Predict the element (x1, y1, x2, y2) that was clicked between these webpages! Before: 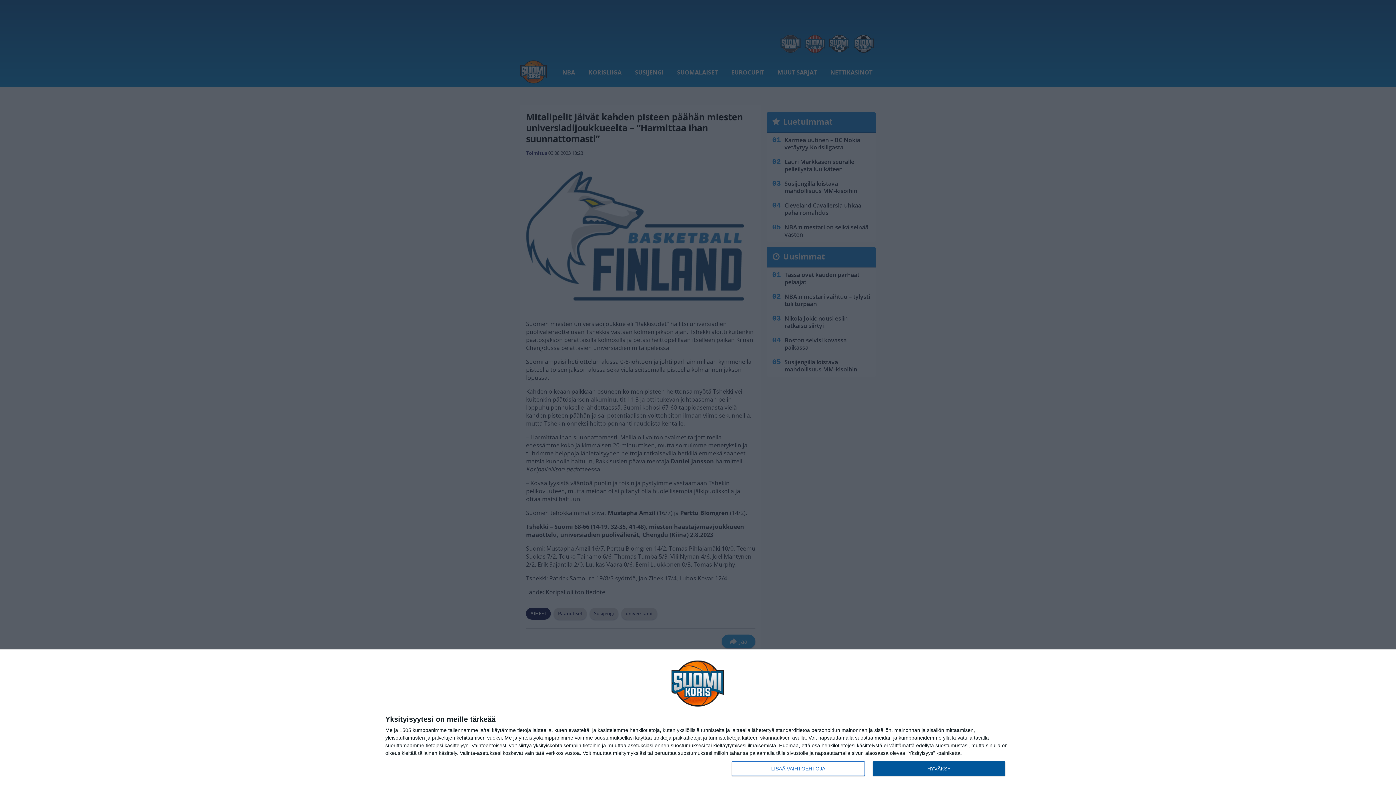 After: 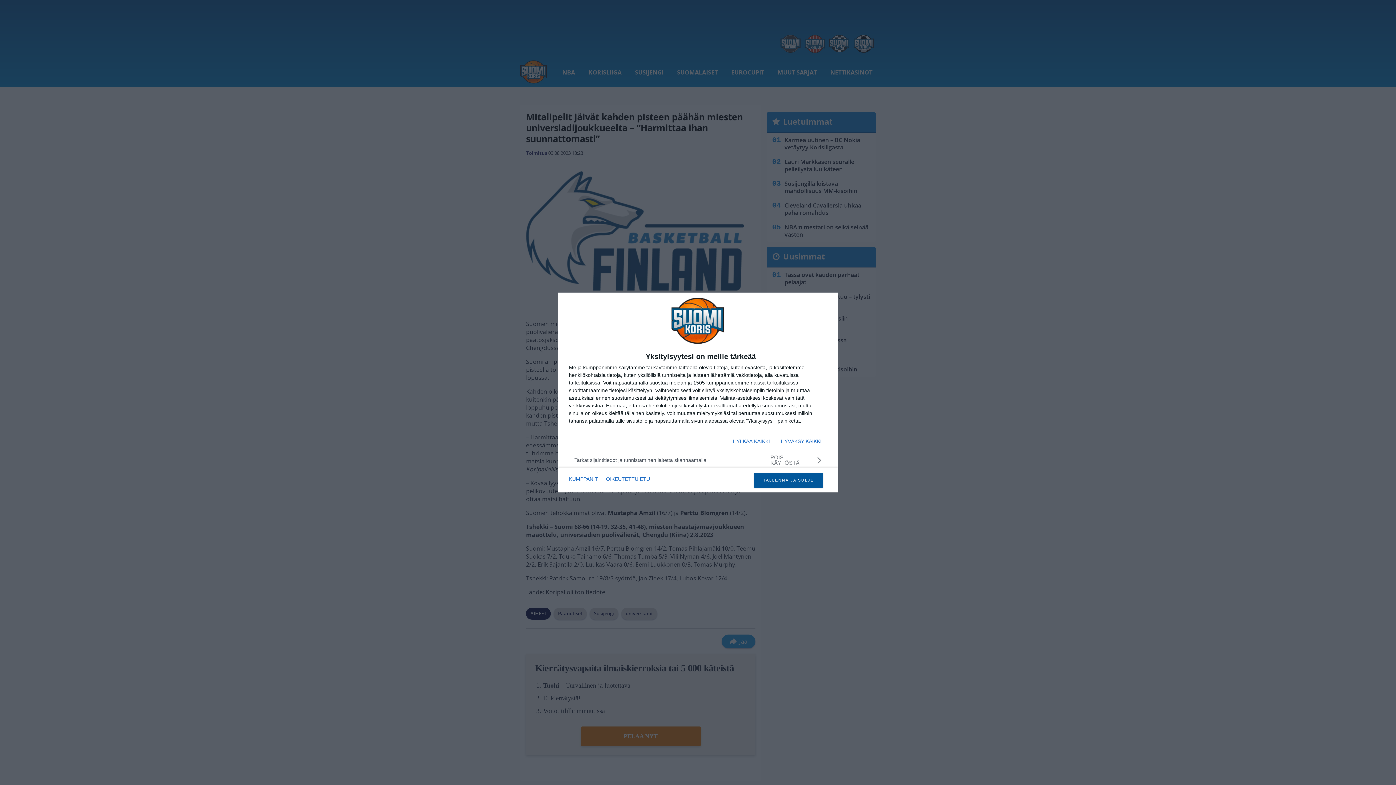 Action: label: LISÄÄ VAIHTOEHTOJA bbox: (732, 761, 864, 776)